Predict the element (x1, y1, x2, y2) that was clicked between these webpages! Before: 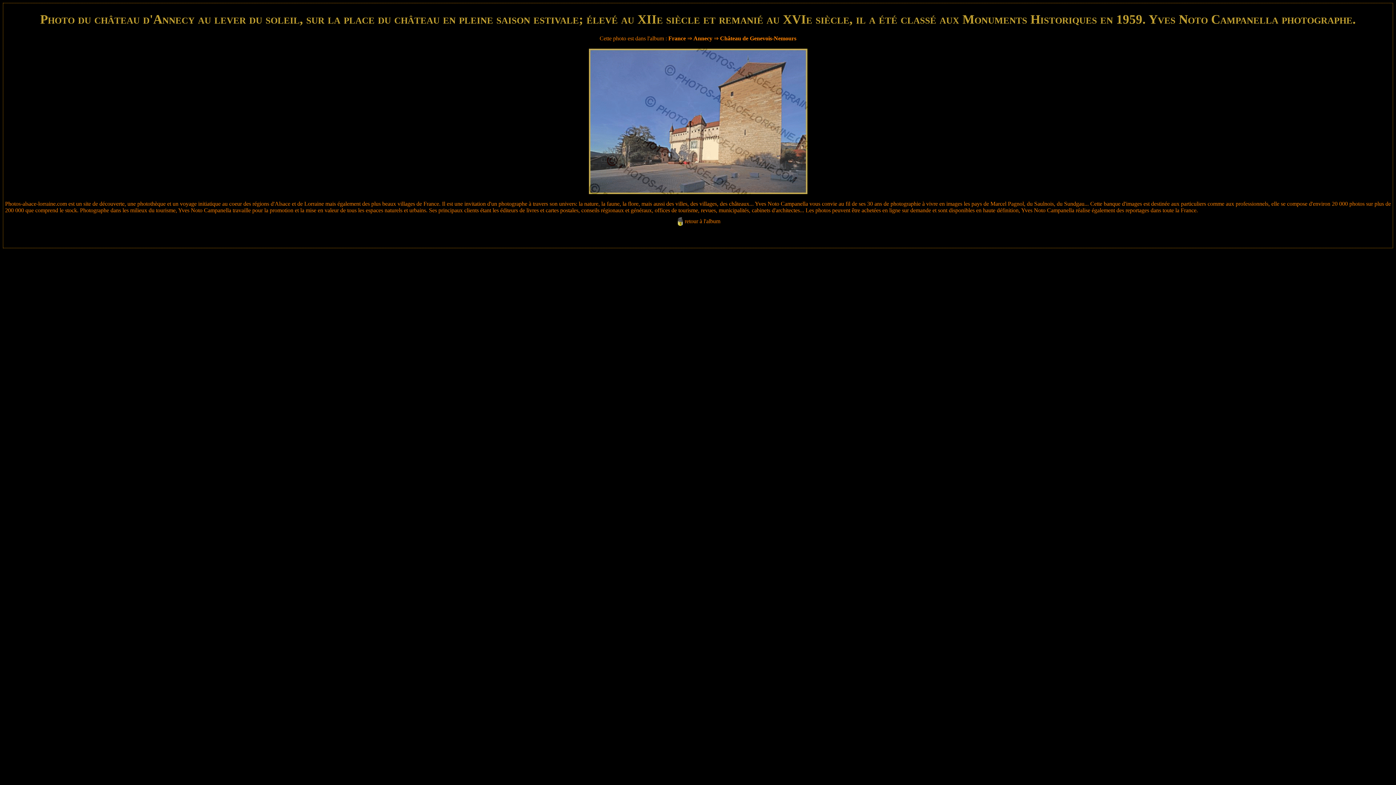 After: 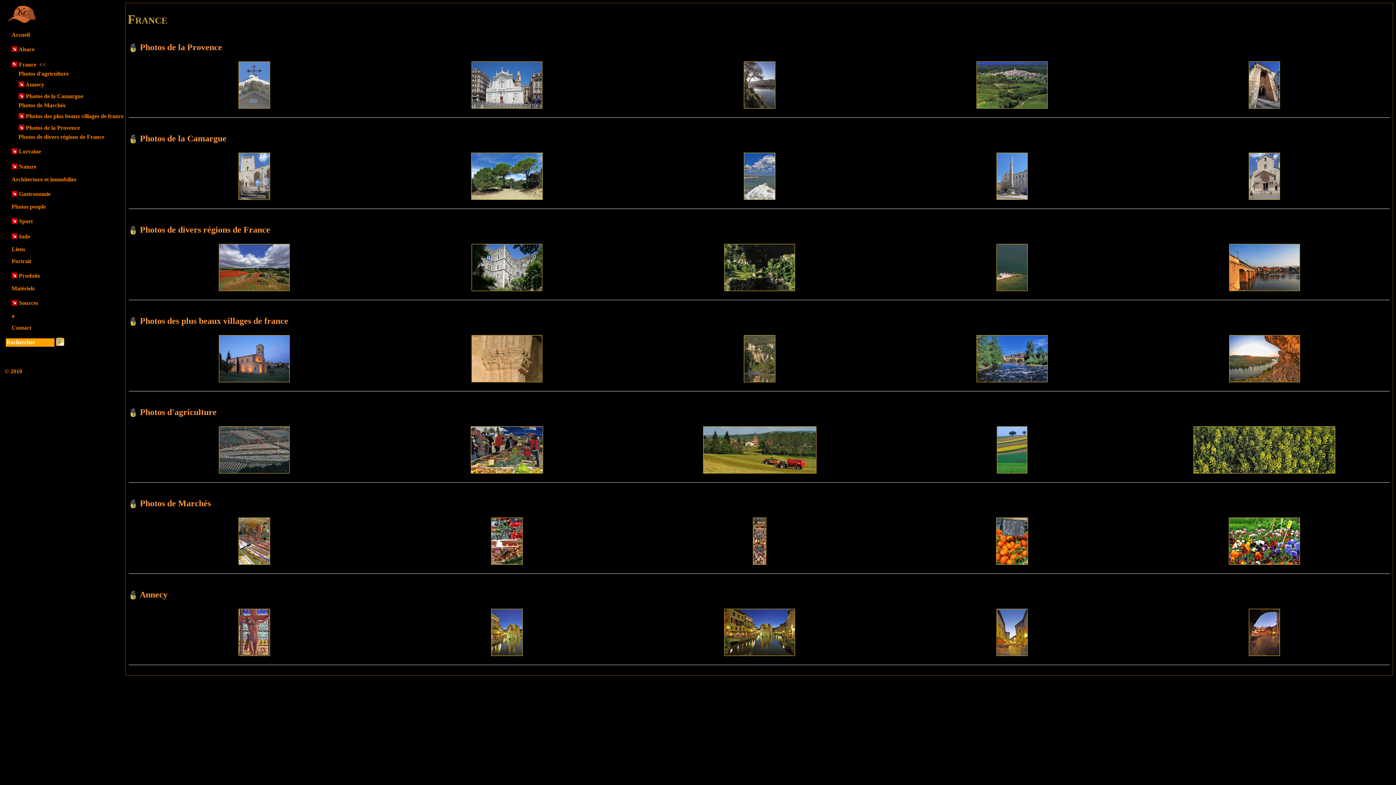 Action: bbox: (668, 35, 686, 41) label: France